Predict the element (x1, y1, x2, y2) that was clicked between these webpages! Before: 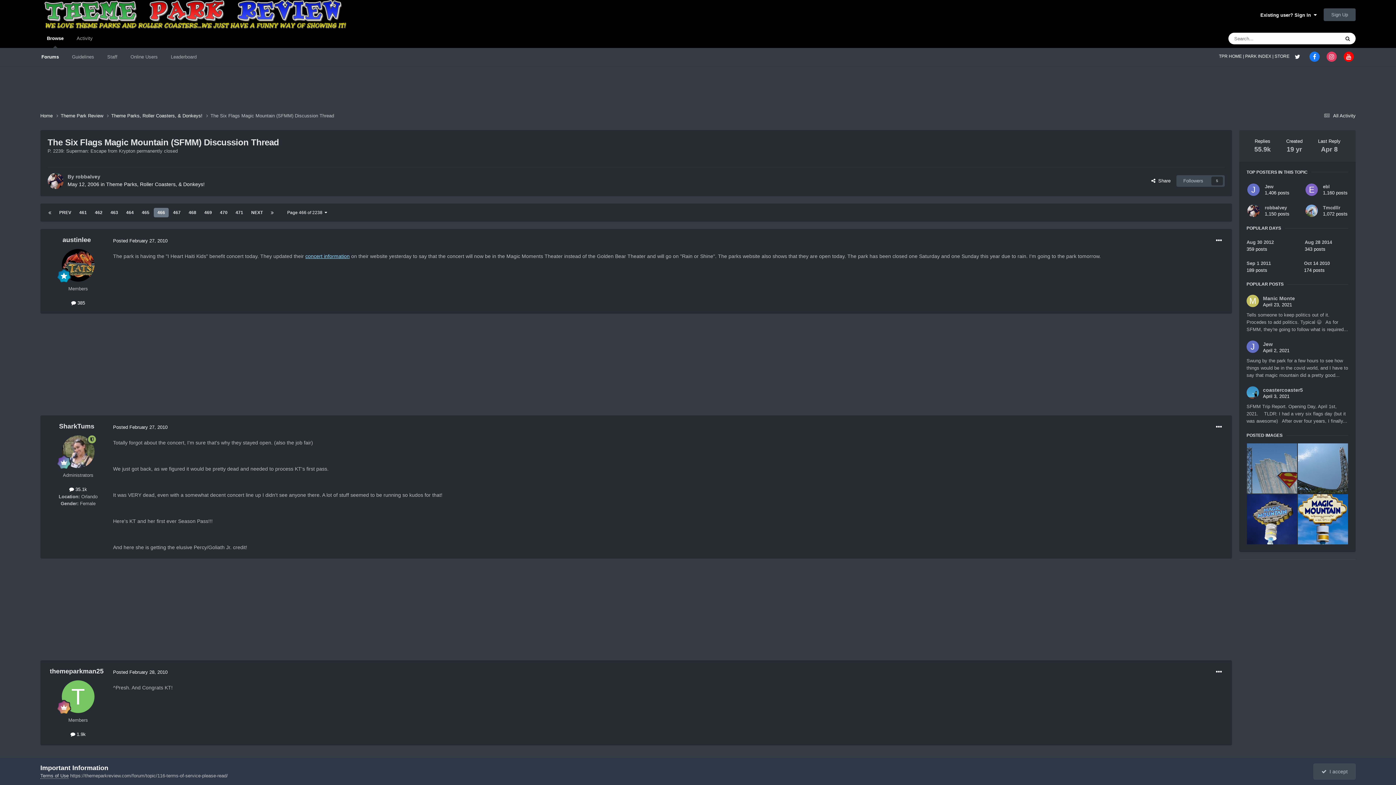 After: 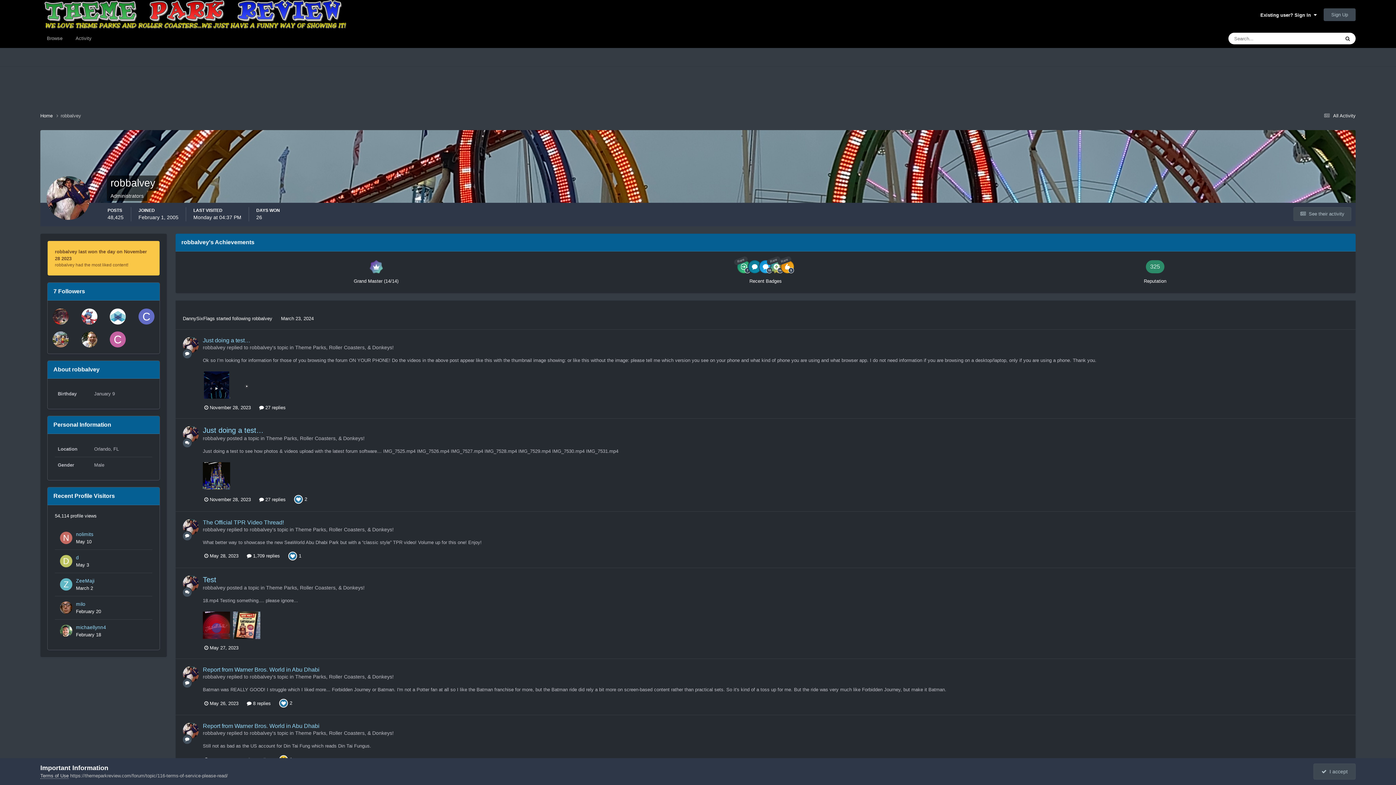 Action: bbox: (75, 173, 100, 179) label: robbalvey